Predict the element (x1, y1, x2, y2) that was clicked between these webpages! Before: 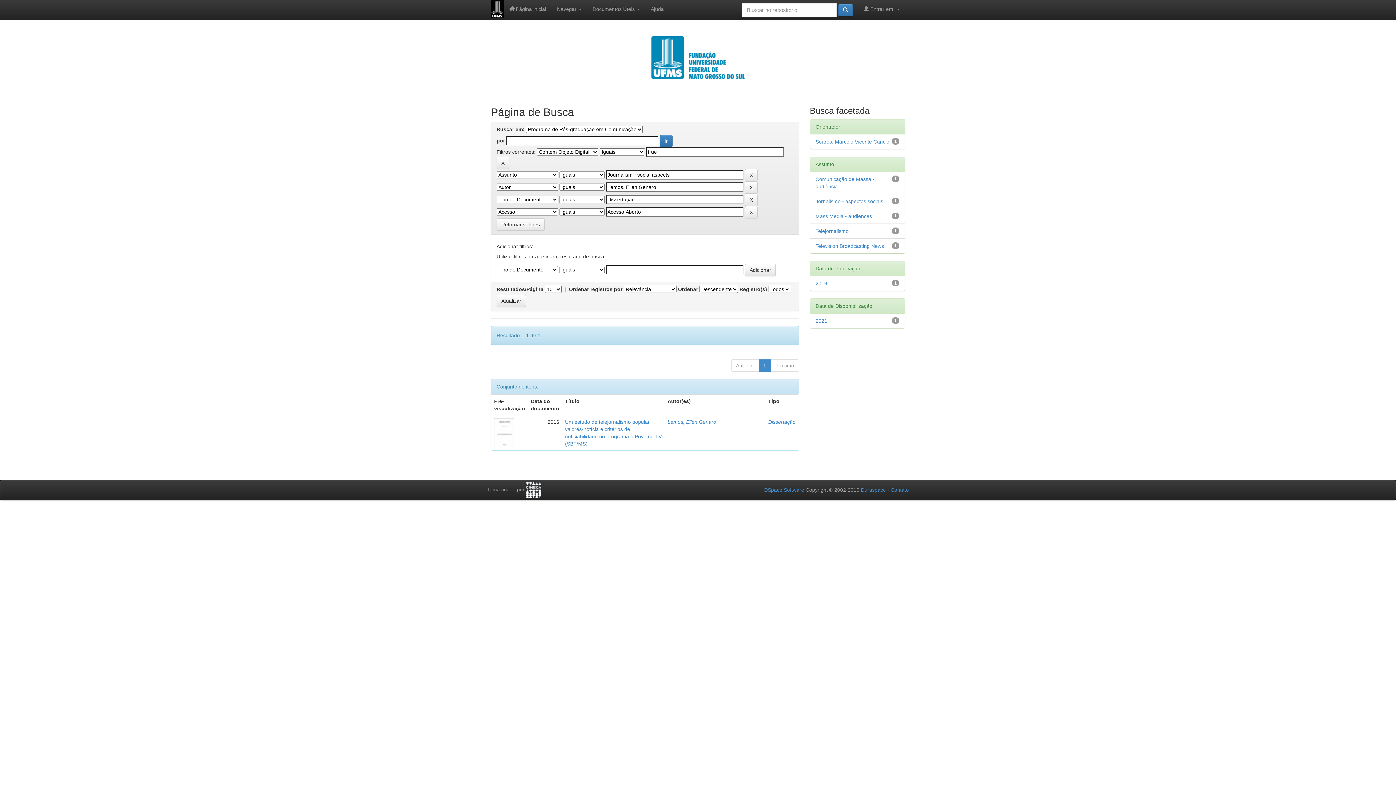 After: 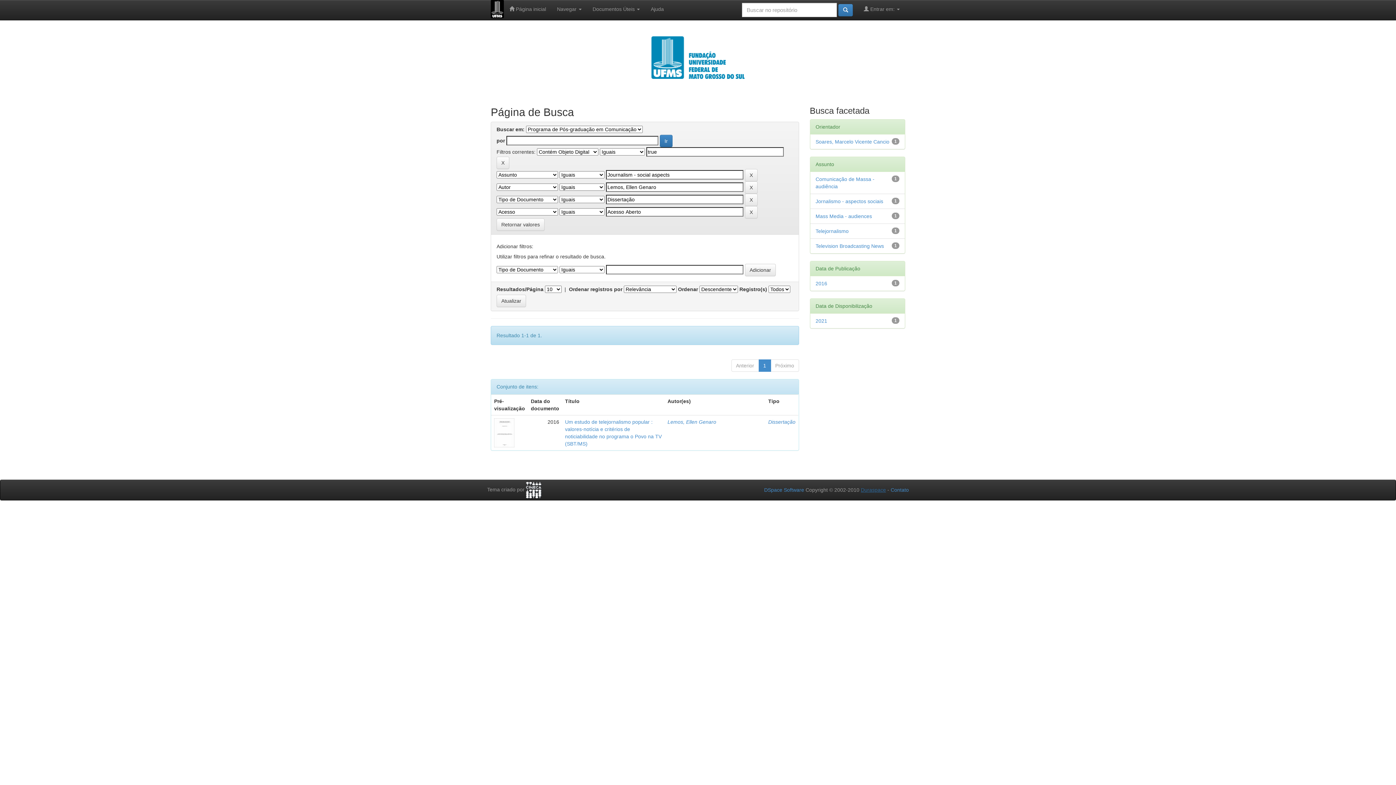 Action: bbox: (861, 487, 886, 493) label: Duraspace